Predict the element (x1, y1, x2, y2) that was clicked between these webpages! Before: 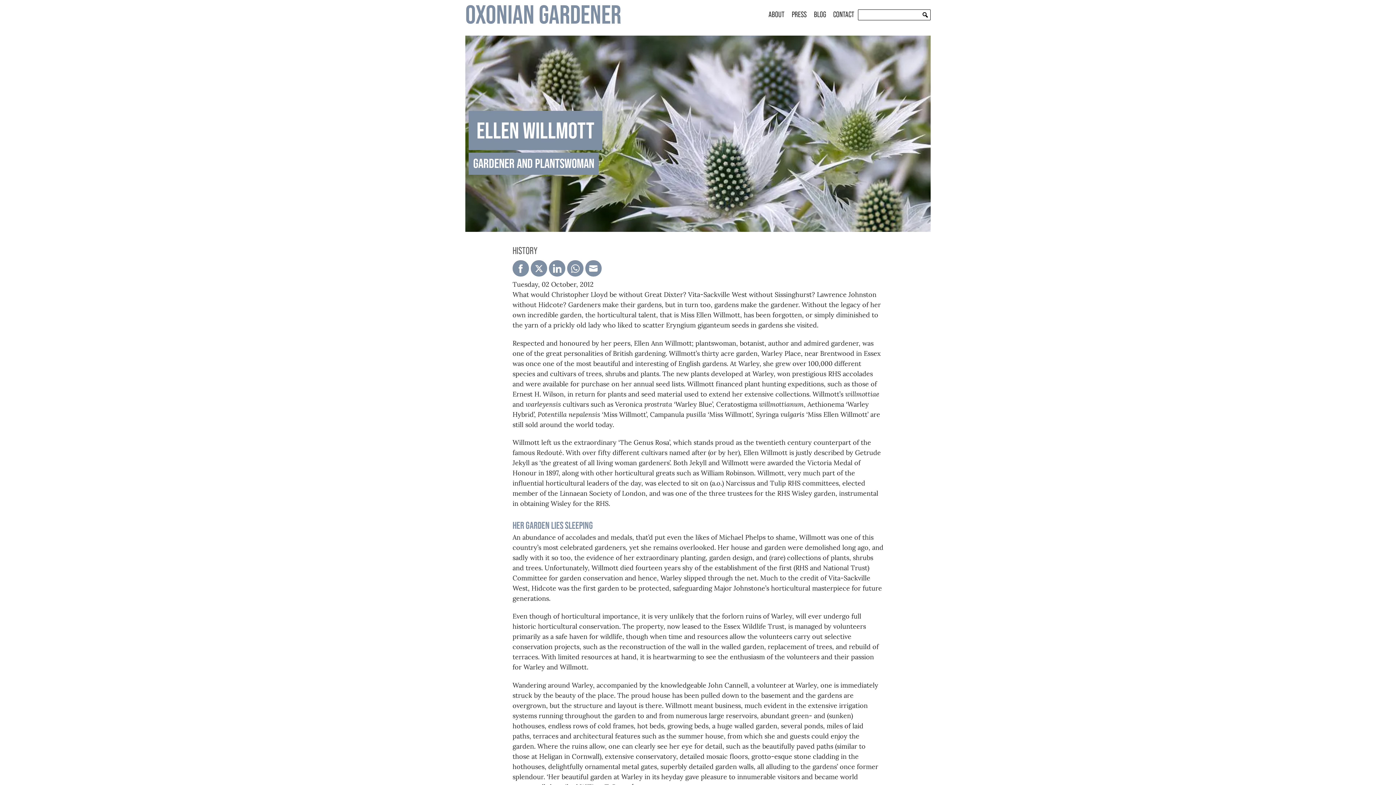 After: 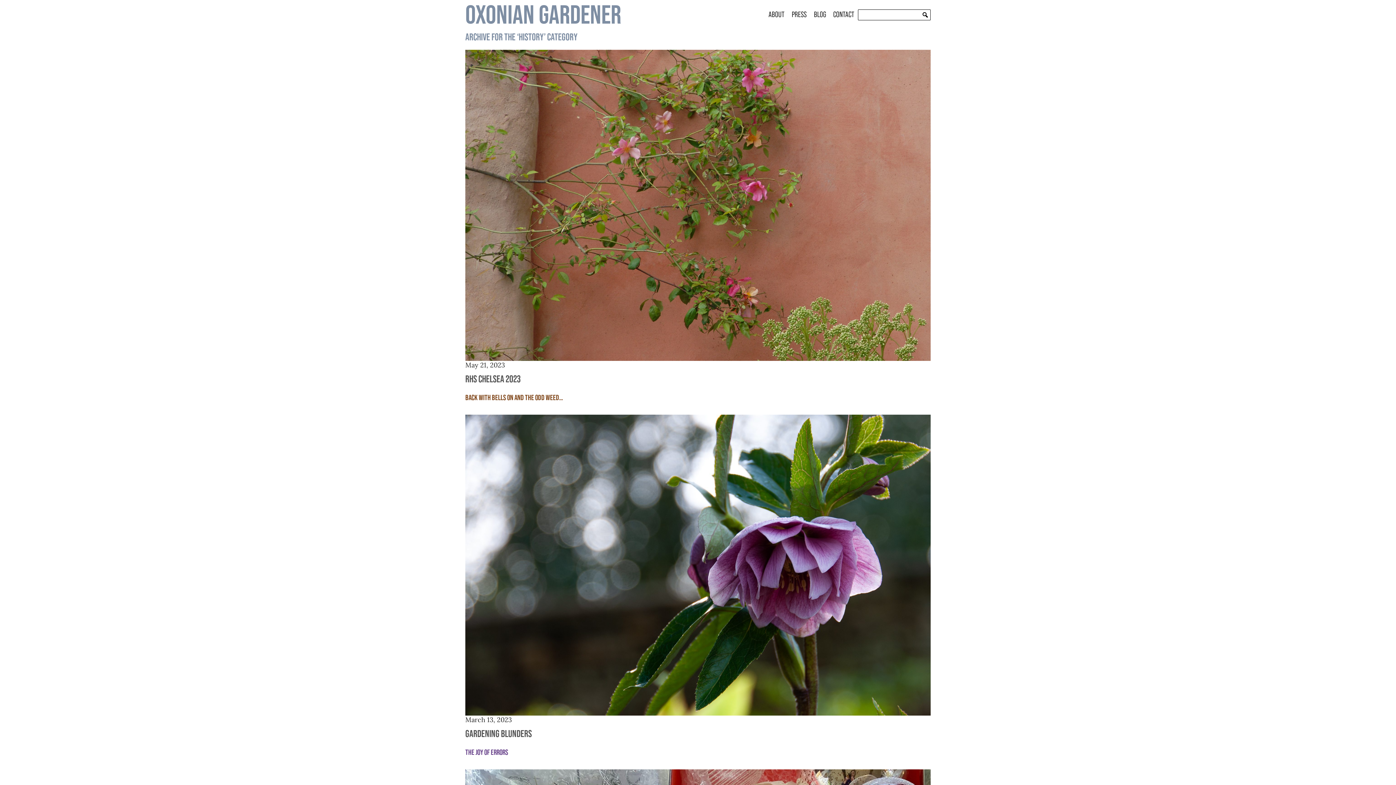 Action: label: HISTORY bbox: (512, 245, 537, 256)